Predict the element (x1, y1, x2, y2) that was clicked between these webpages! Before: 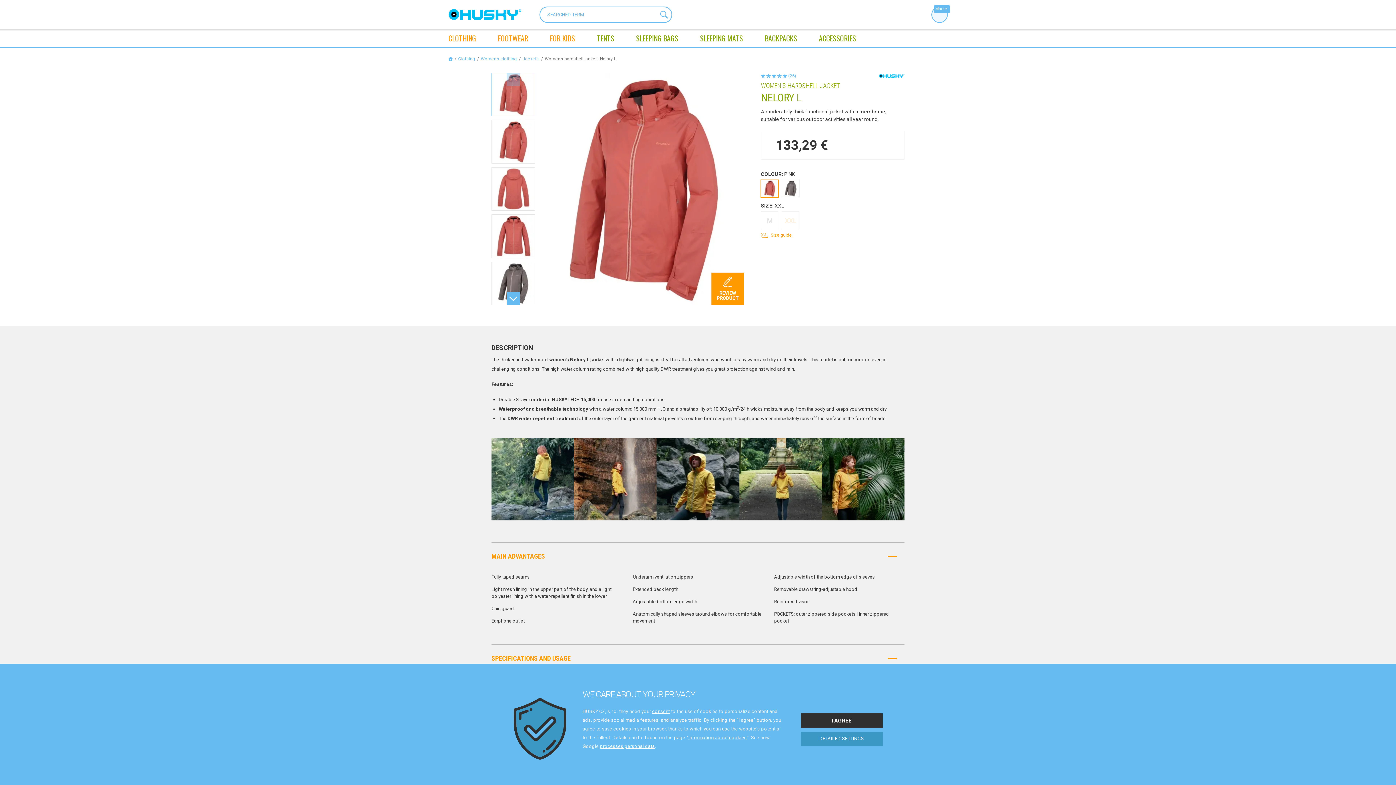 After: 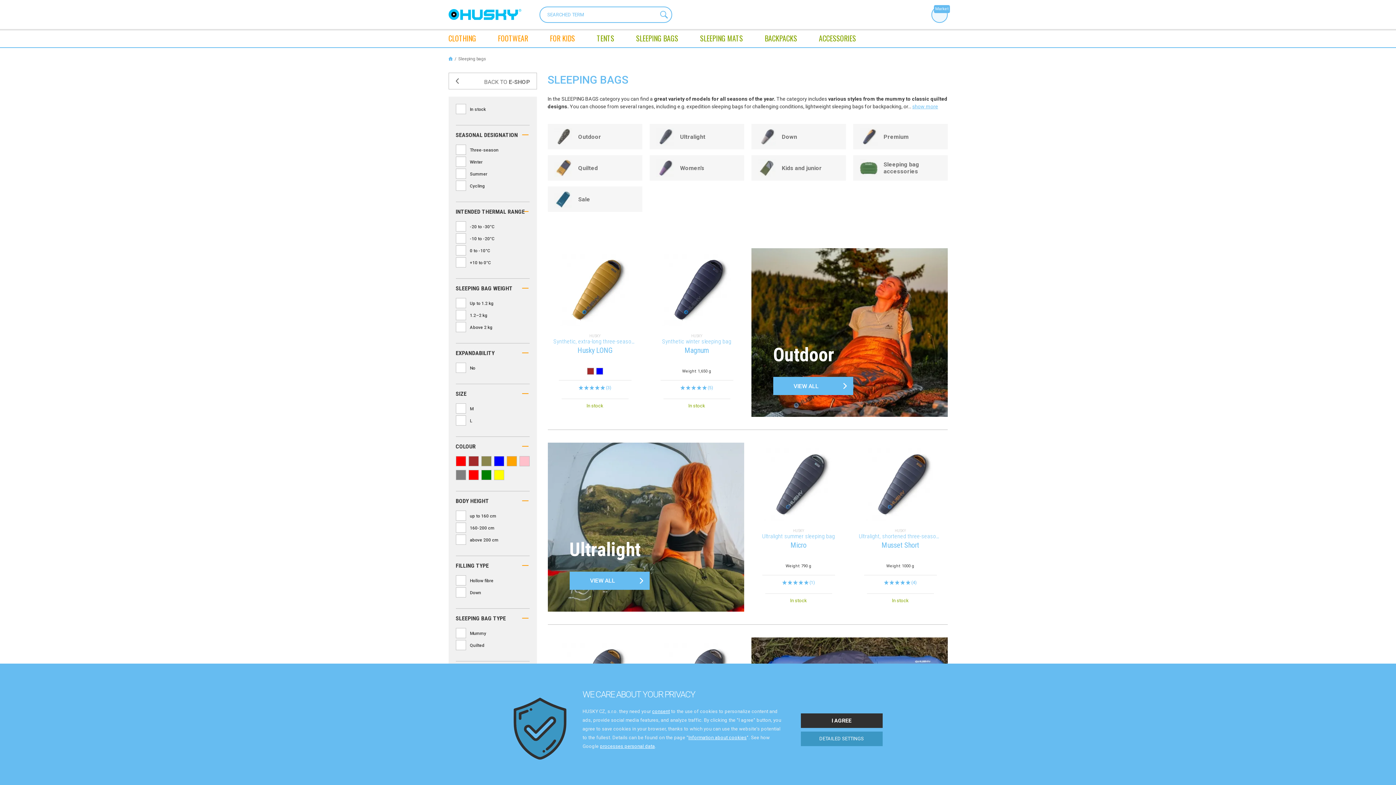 Action: label: SLEEPING BAGS bbox: (636, 29, 678, 47)